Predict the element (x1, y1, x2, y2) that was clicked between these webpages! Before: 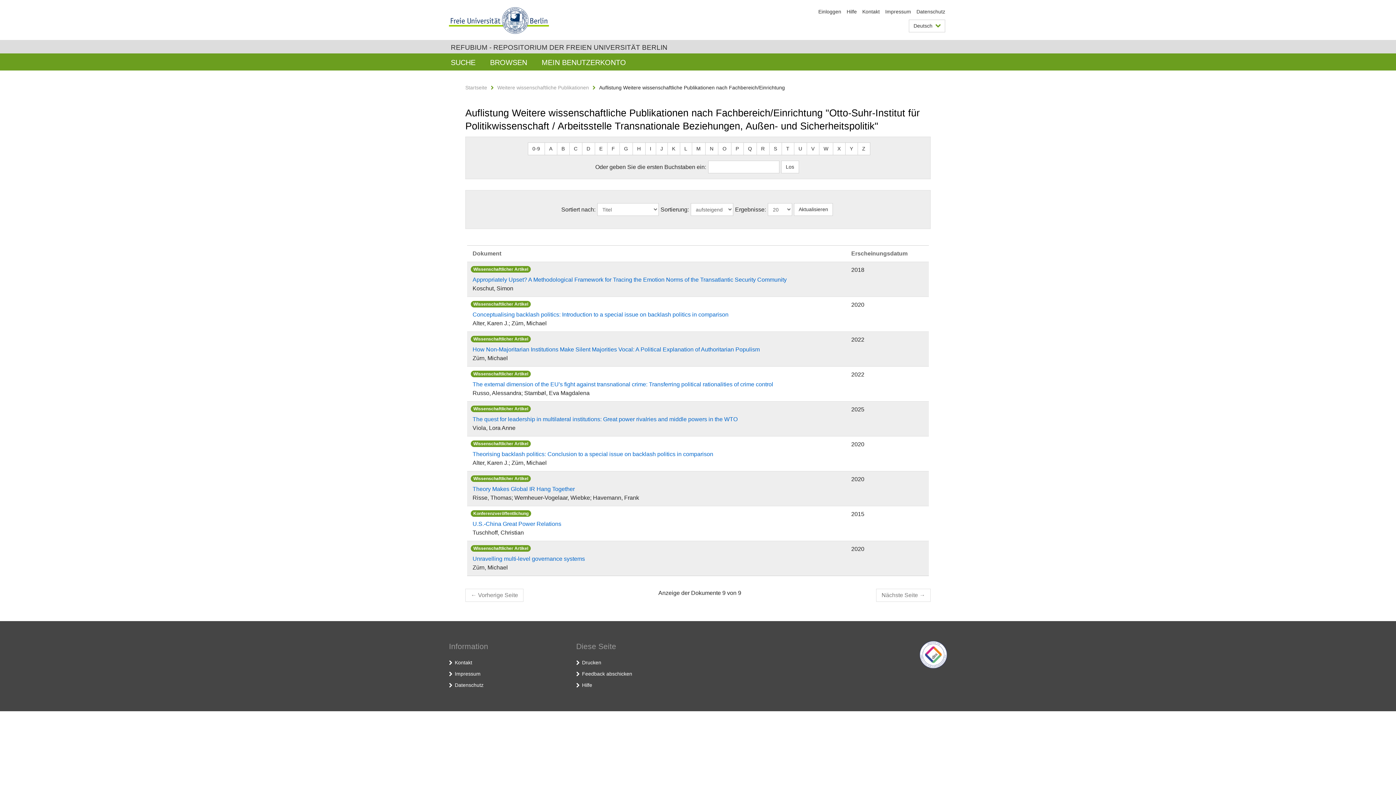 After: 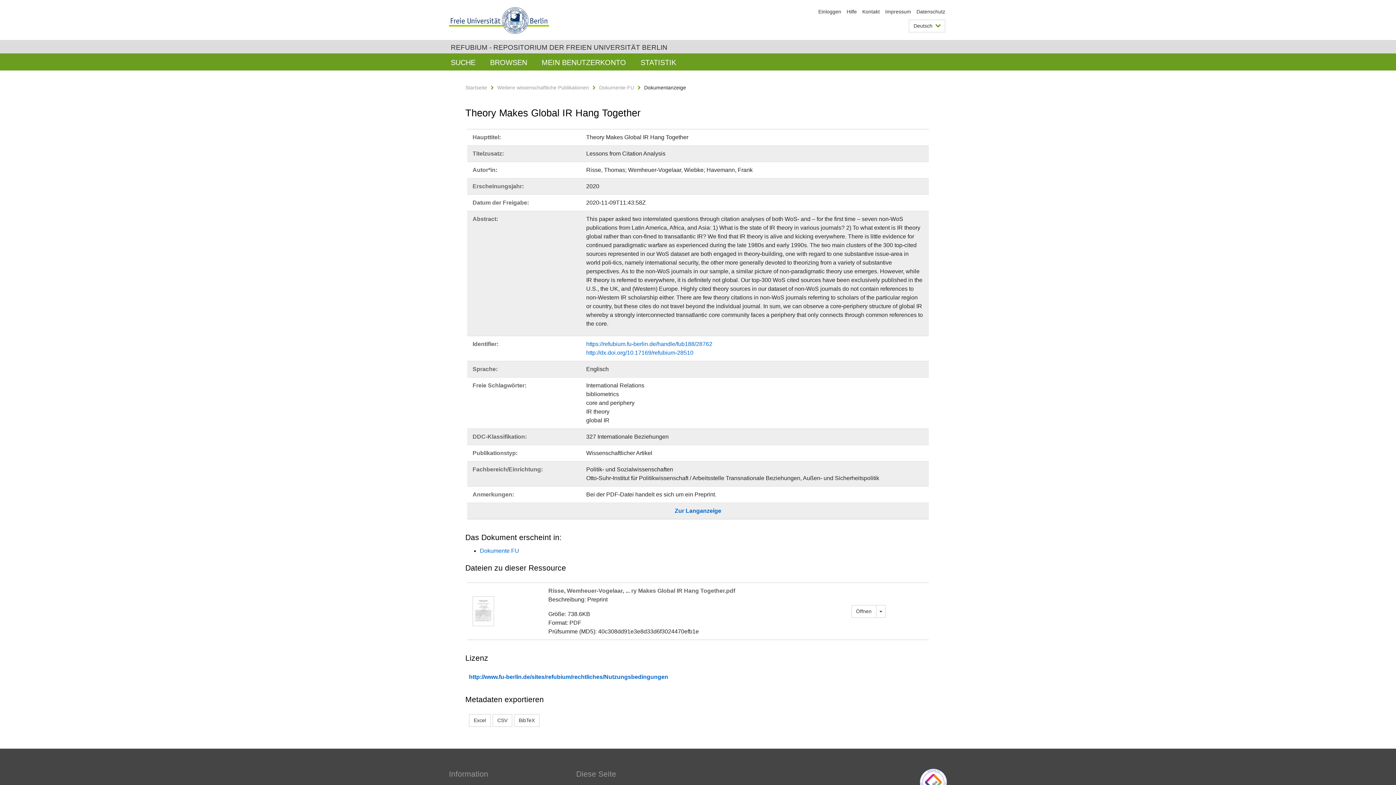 Action: label: Theory Makes Global IR Hang Together bbox: (472, 485, 847, 493)